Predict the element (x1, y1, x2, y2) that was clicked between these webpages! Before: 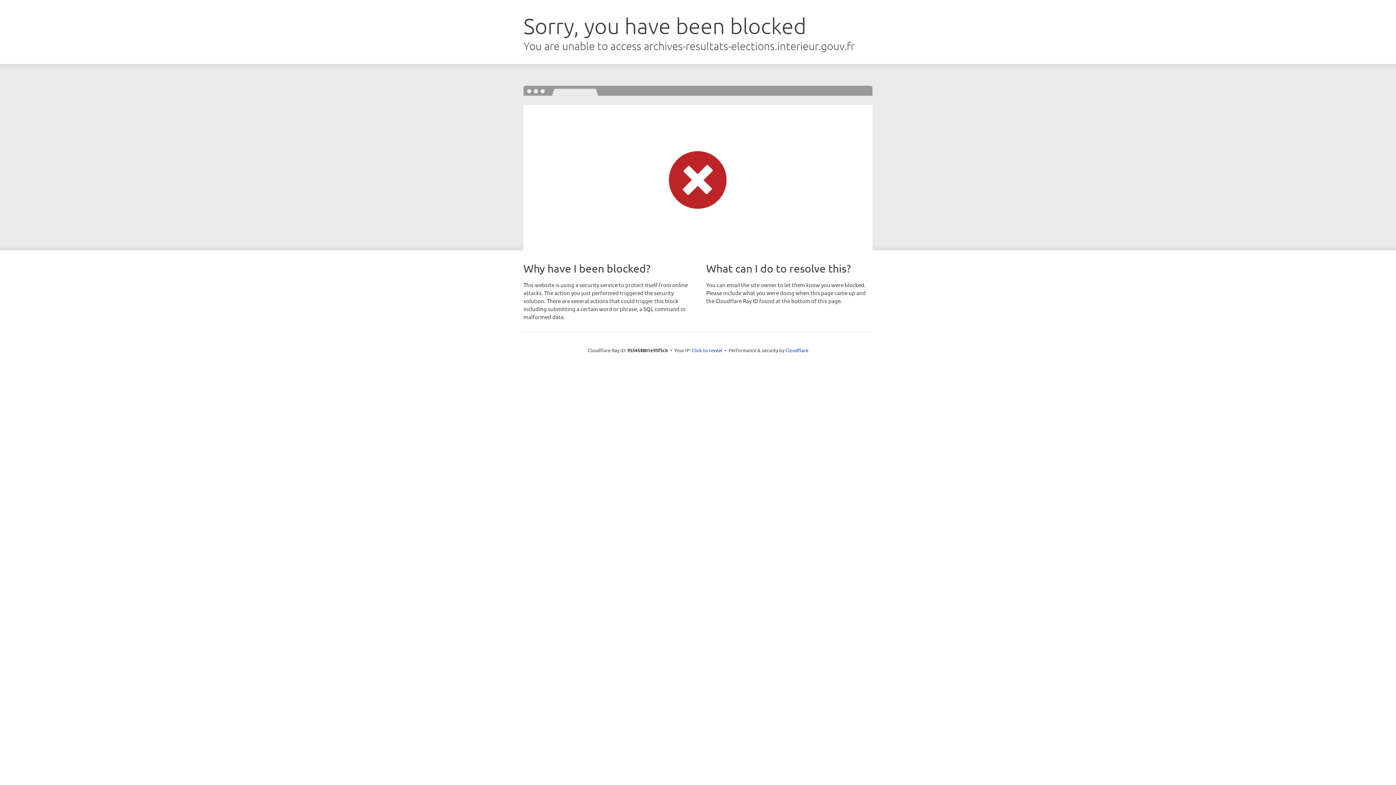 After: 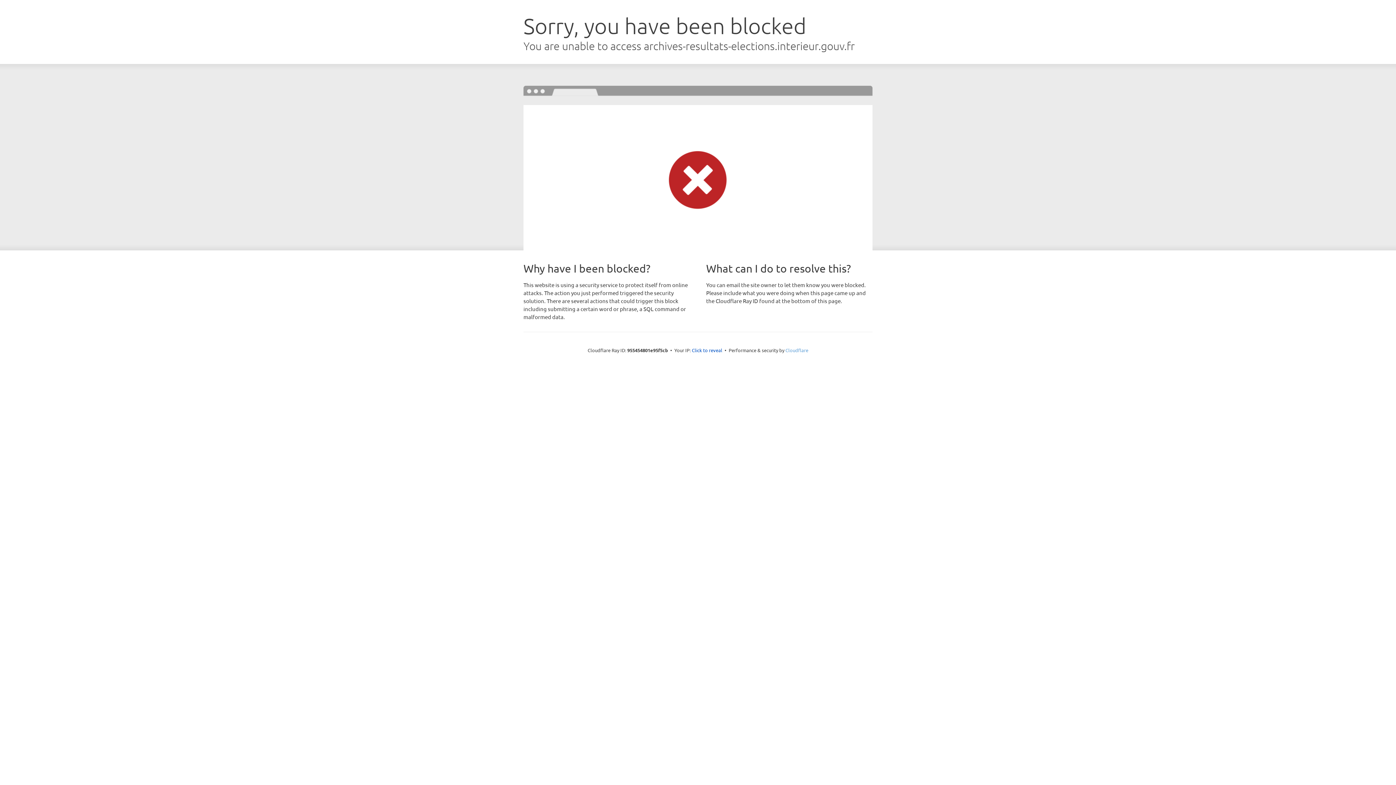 Action: bbox: (785, 347, 808, 353) label: Cloudflare